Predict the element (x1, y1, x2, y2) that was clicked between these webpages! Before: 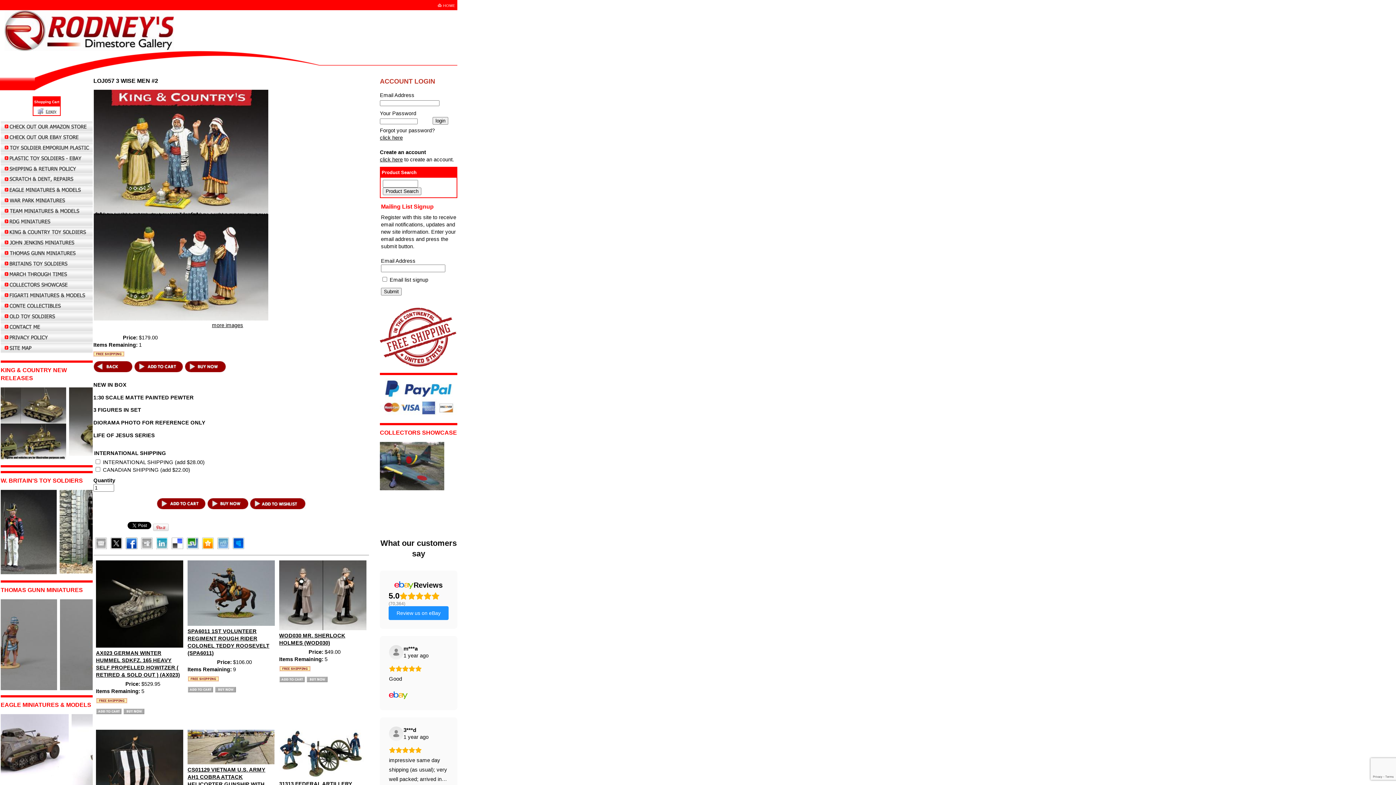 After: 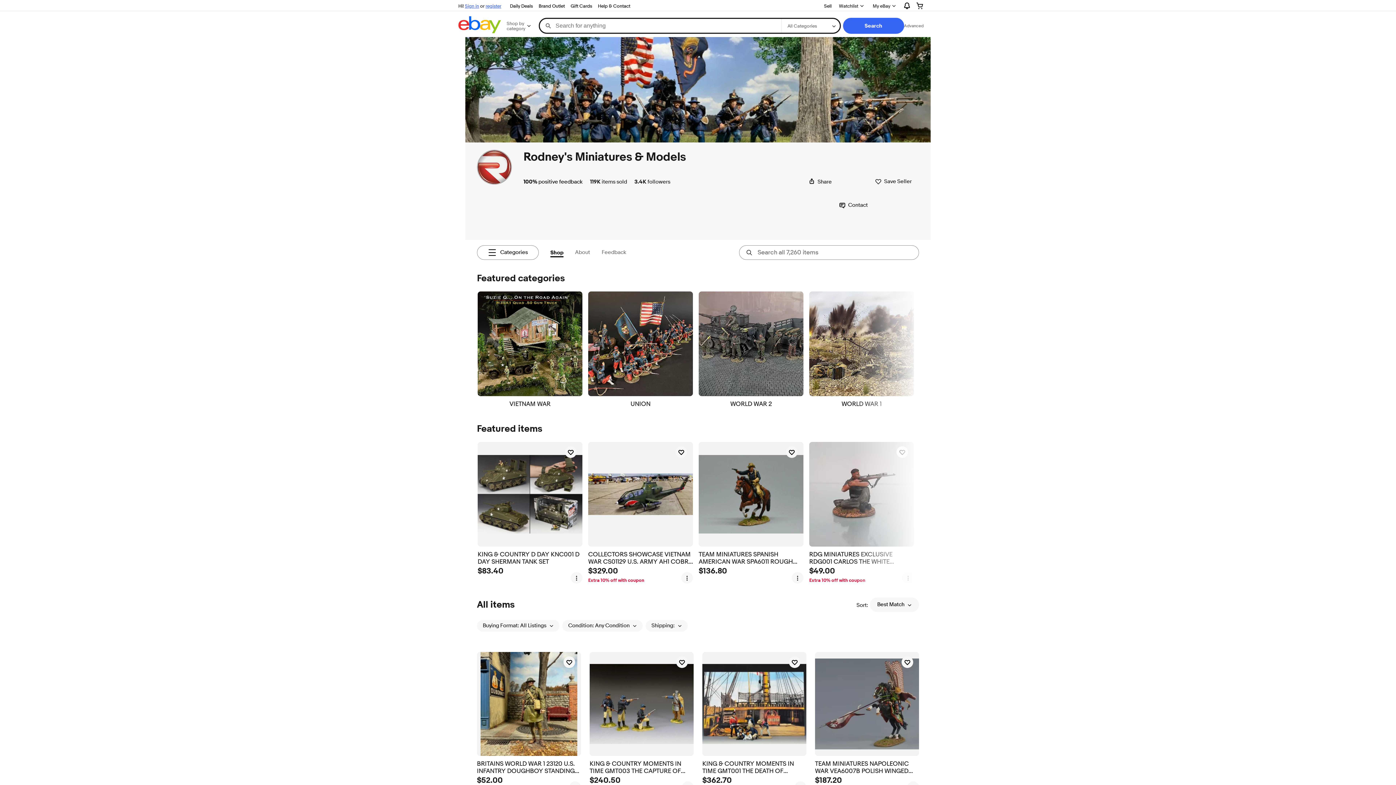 Action: bbox: (0, 131, 92, 142)